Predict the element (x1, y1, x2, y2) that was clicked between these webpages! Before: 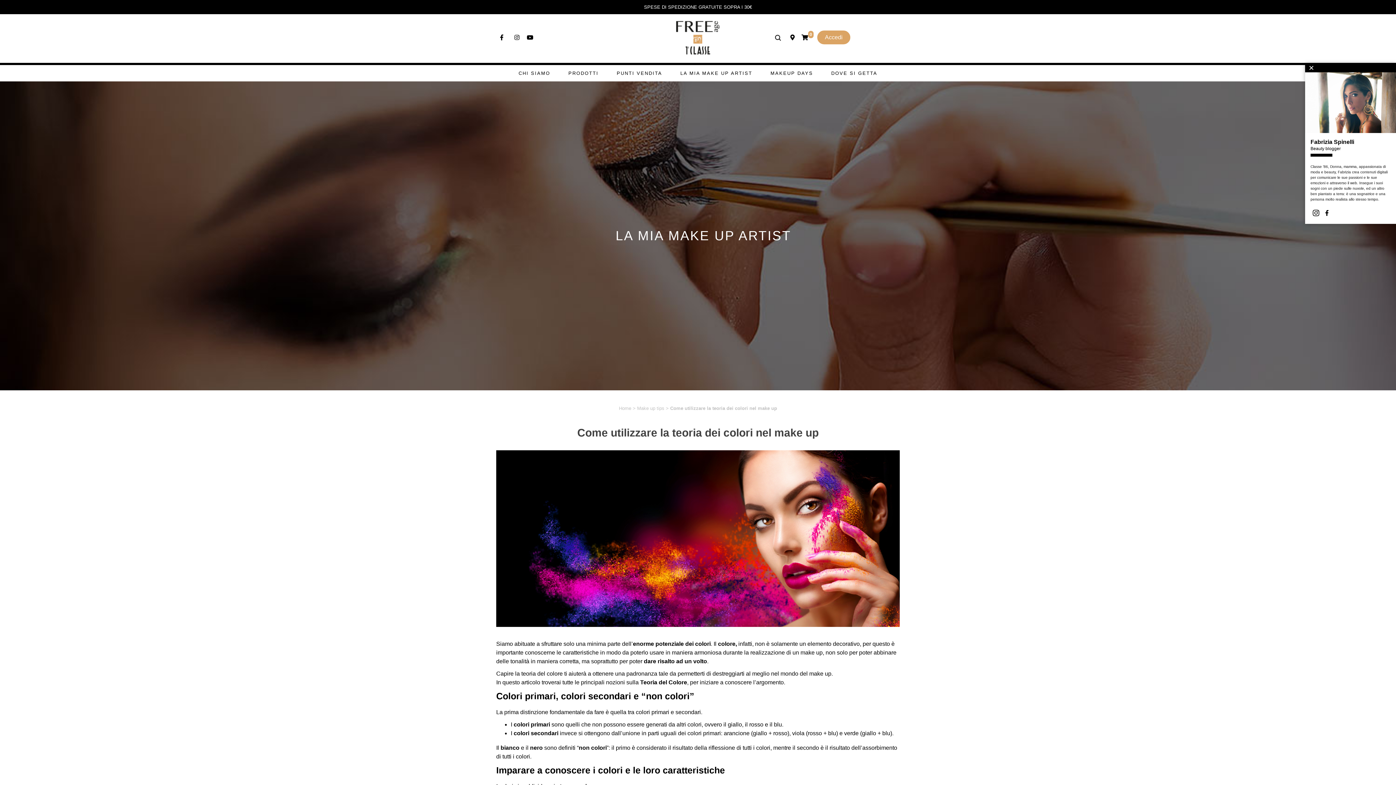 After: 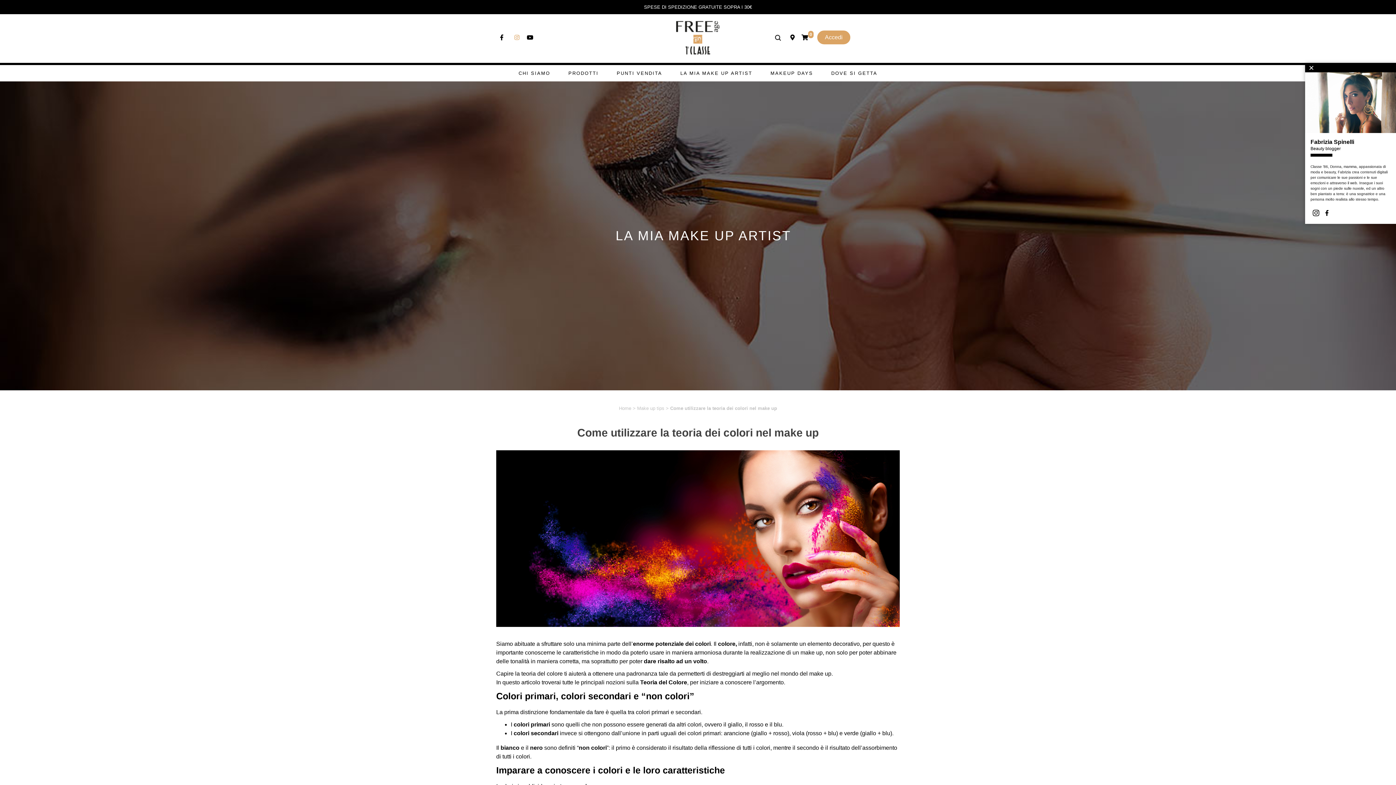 Action: bbox: (514, 30, 526, 44)